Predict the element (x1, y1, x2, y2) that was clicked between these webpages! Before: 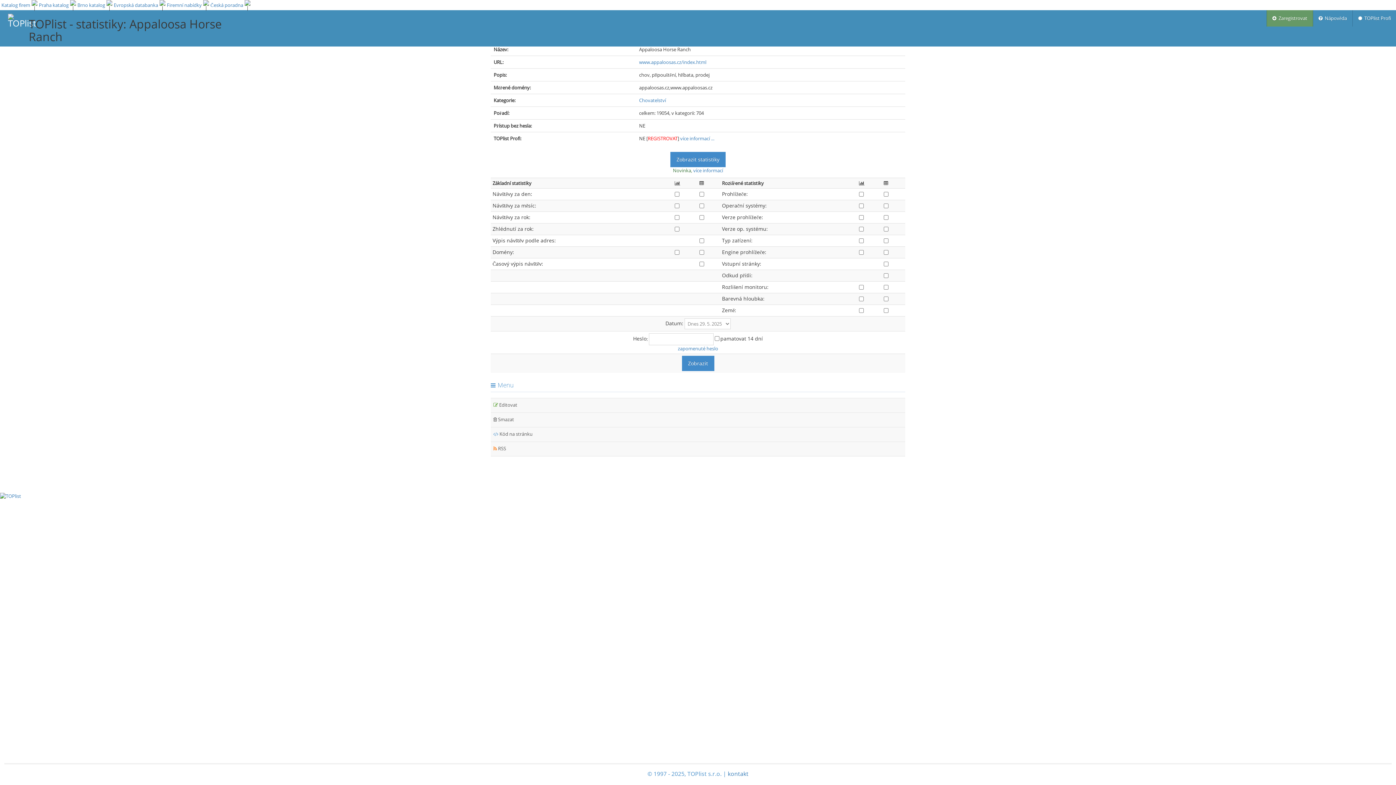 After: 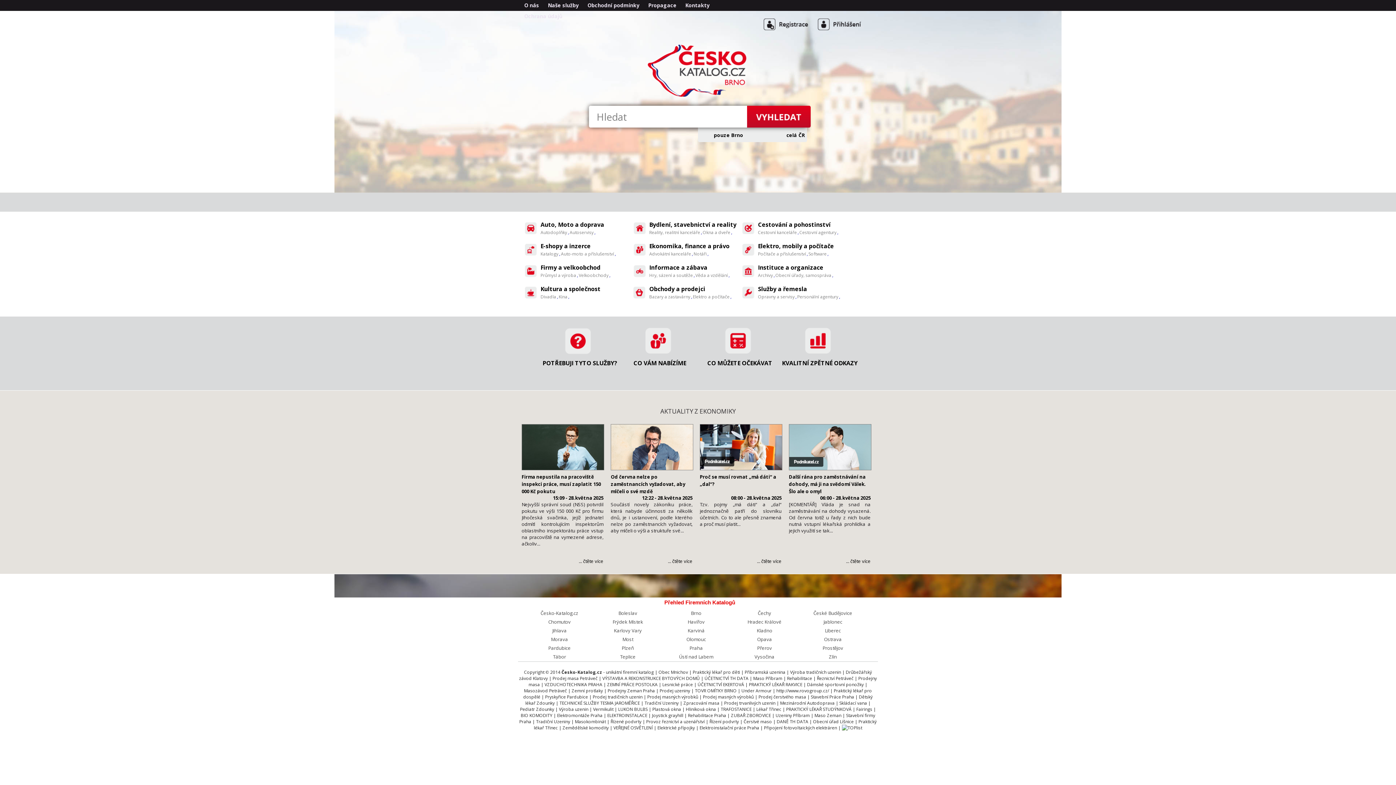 Action: bbox: (77, 1, 105, 8) label: Brno katalog